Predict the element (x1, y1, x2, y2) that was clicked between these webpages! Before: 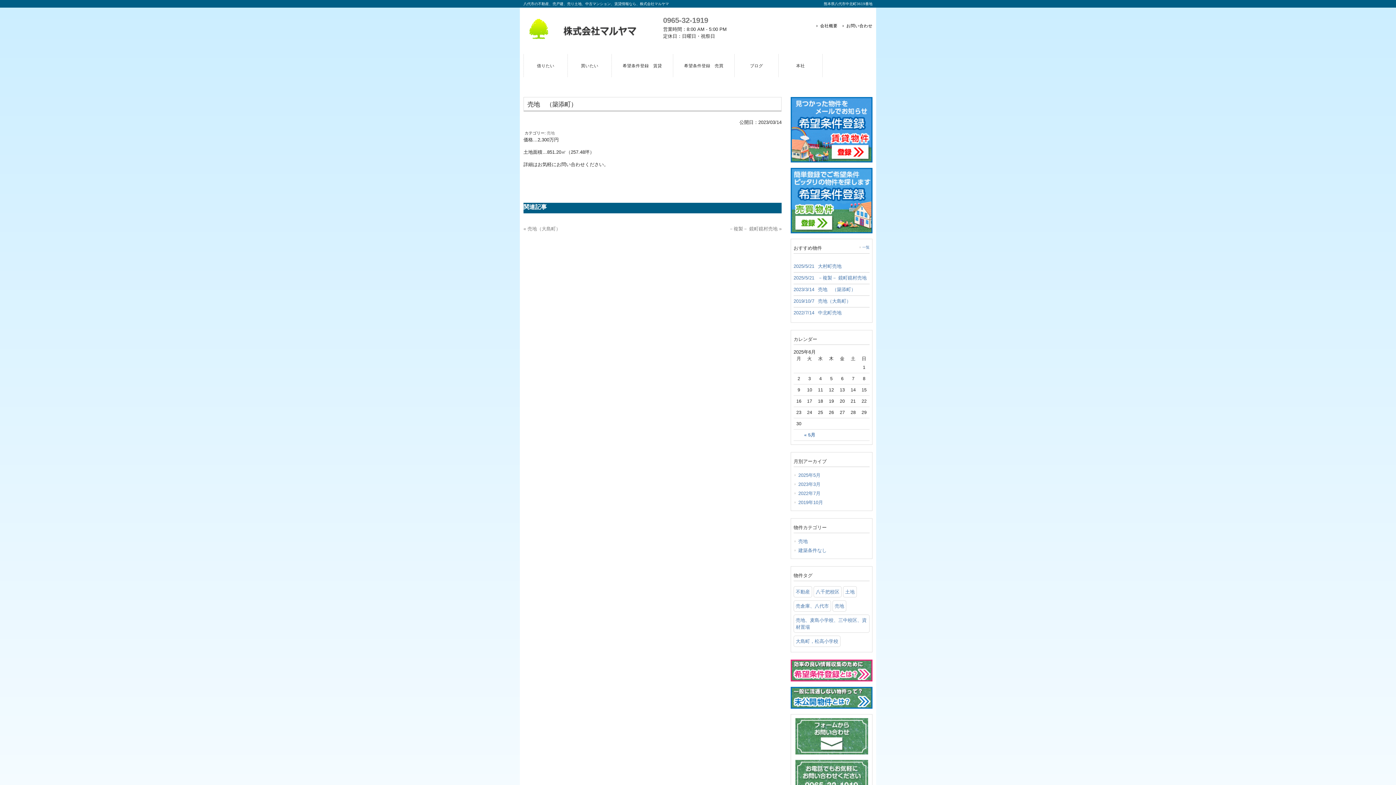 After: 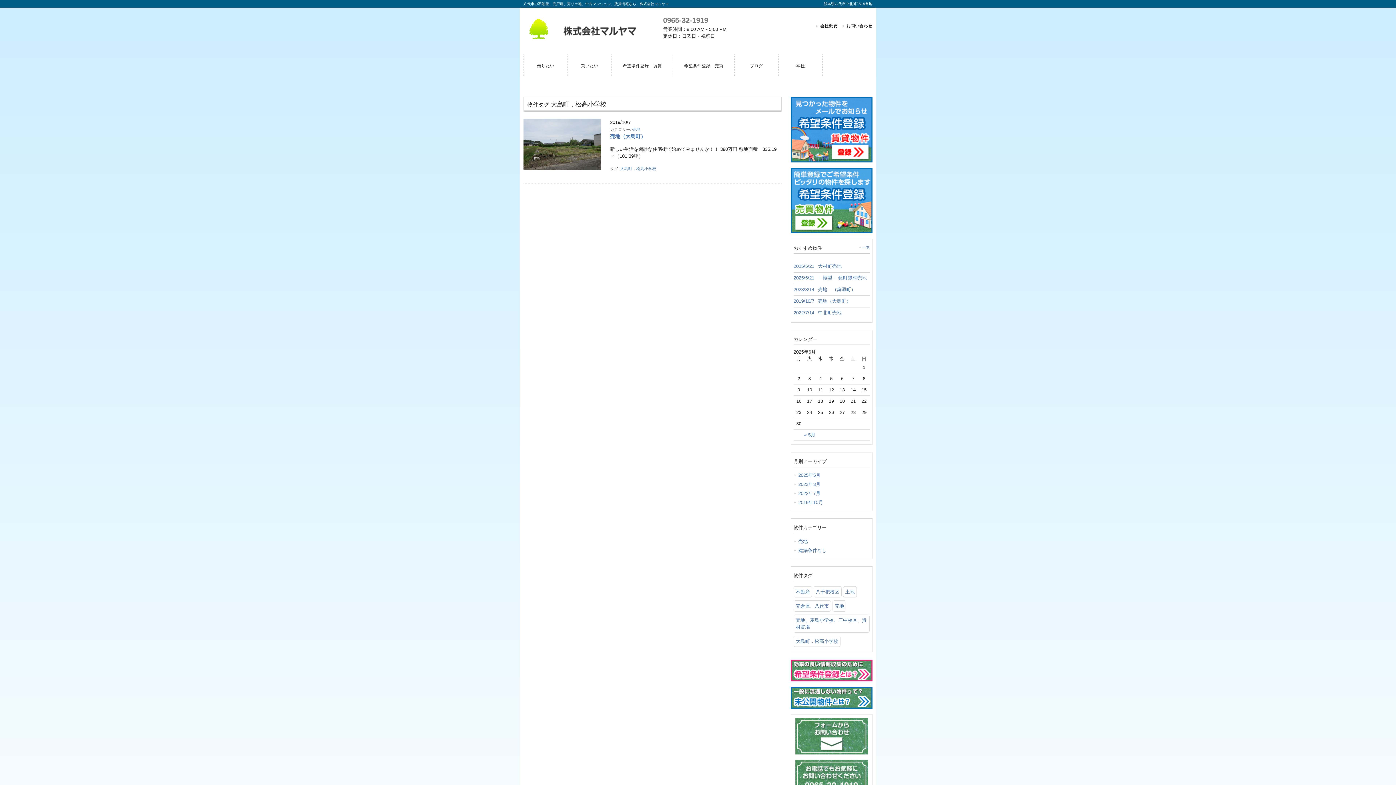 Action: label: 大島町，松高小学校 bbox: (793, 636, 840, 647)